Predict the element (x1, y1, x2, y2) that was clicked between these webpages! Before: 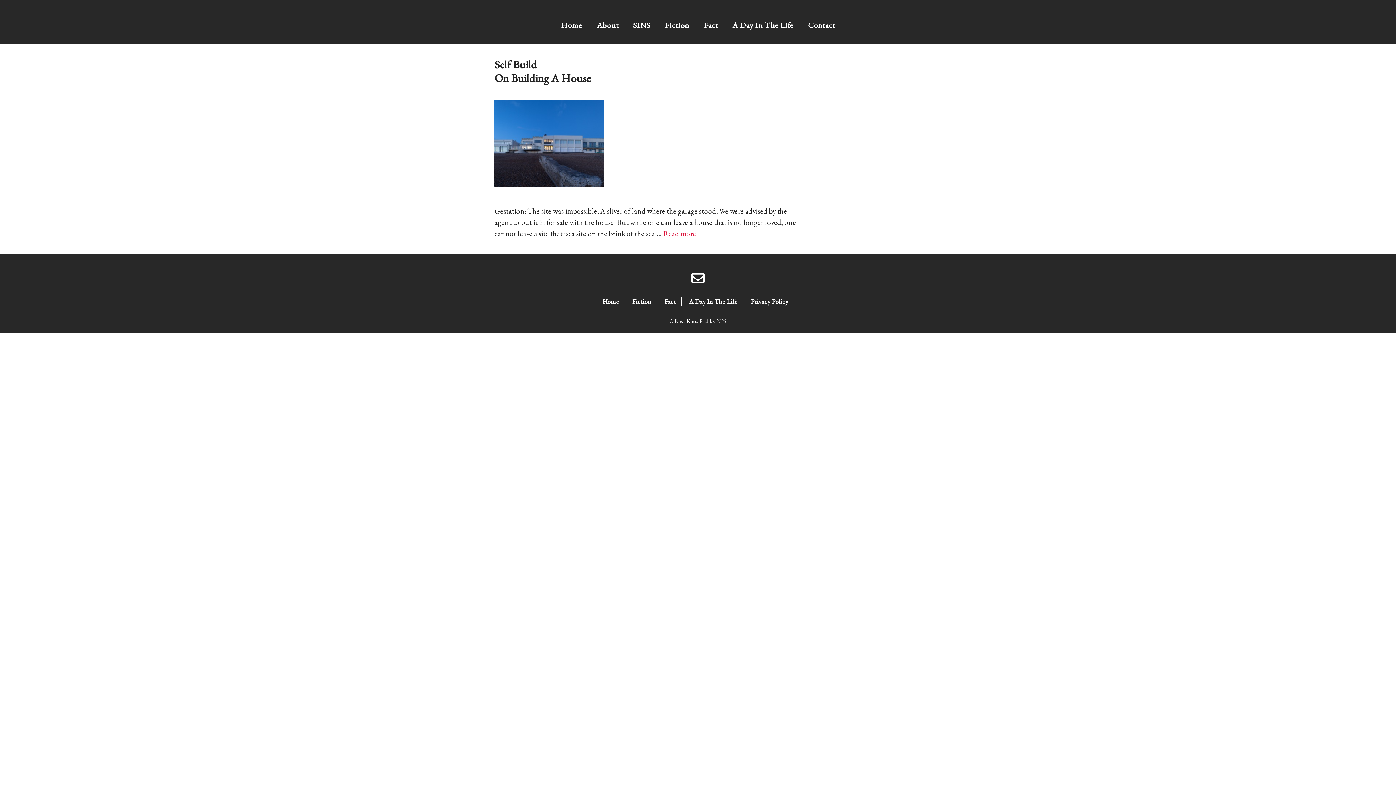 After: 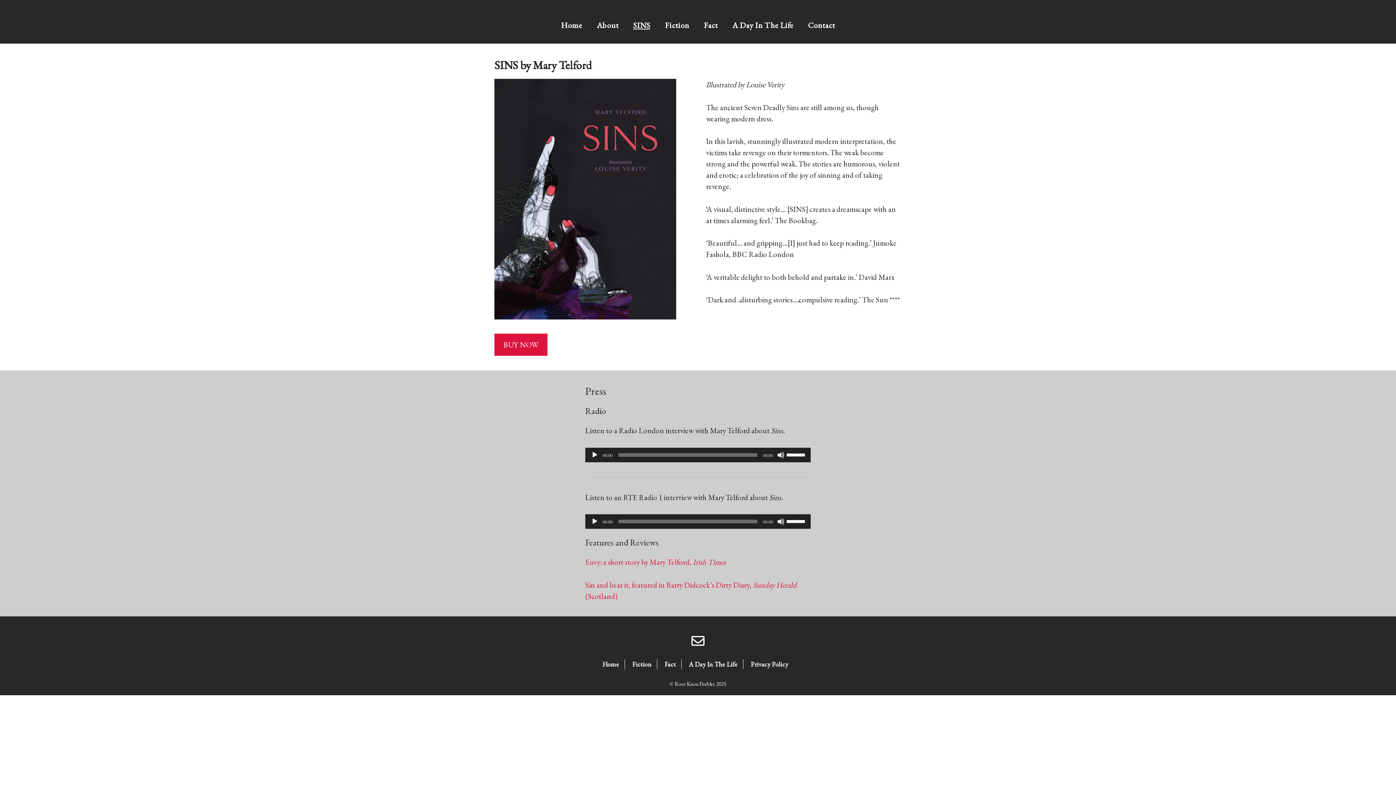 Action: bbox: (626, 14, 657, 36) label: SINS